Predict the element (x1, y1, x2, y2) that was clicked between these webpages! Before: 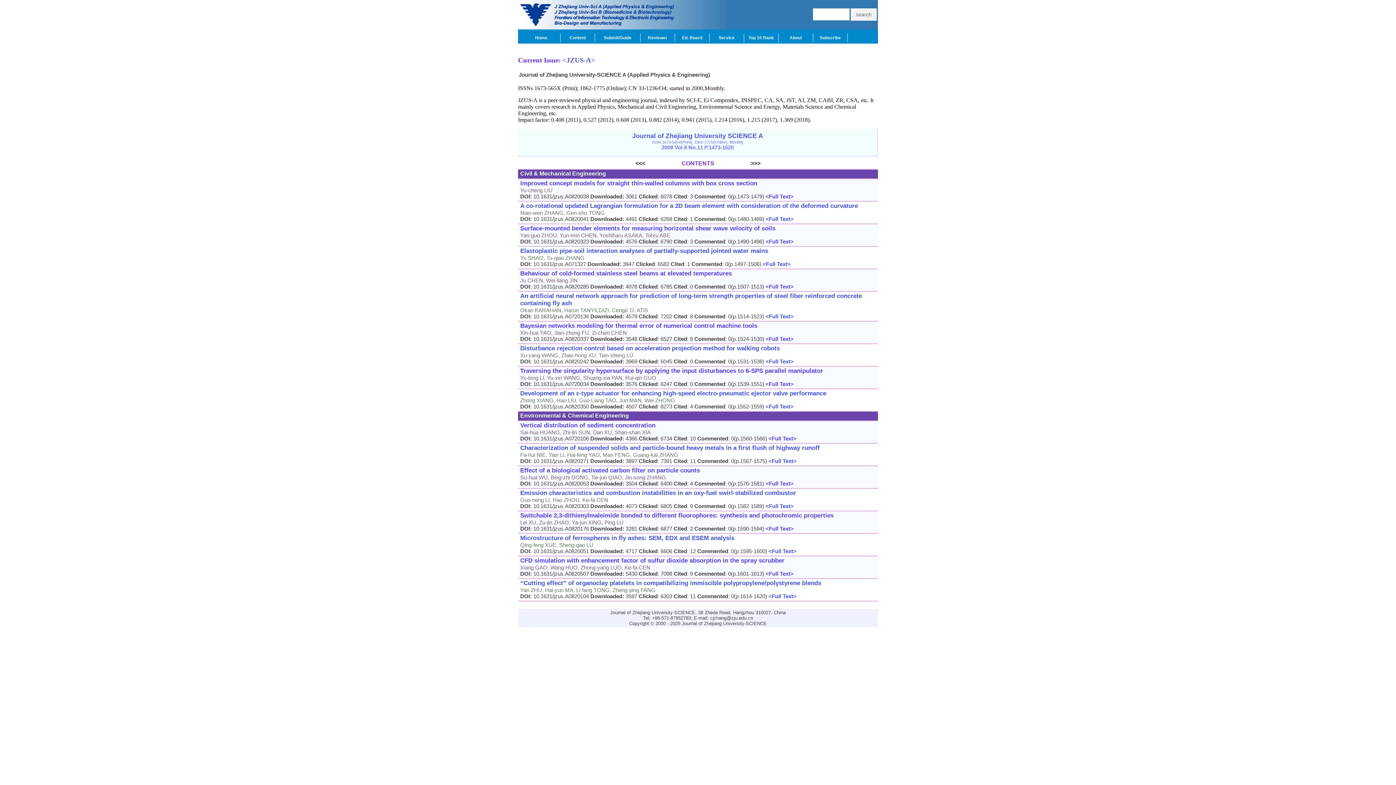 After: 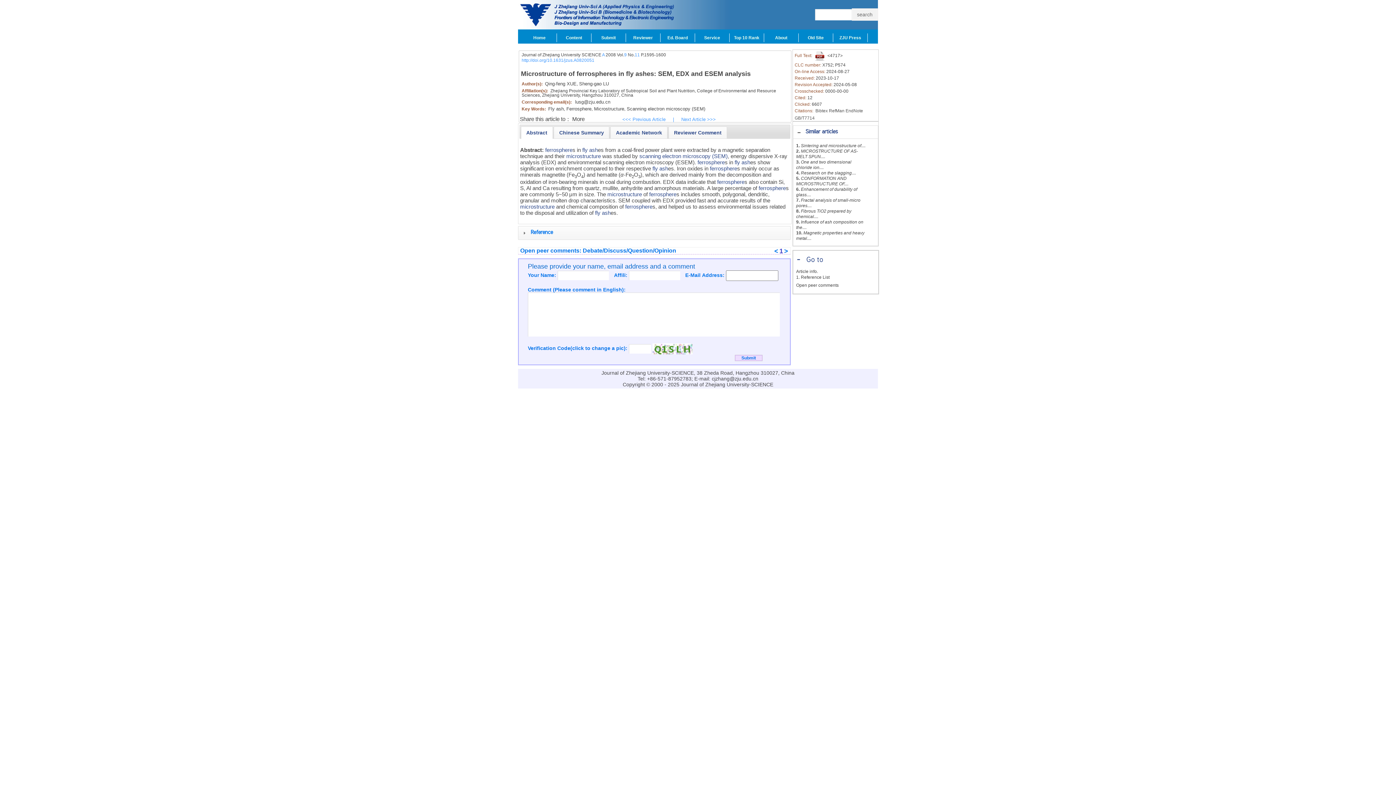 Action: label: Microstructure of ferrospheres in fly ashes: SEM, EDX and ESEM analysis bbox: (520, 531, 734, 545)